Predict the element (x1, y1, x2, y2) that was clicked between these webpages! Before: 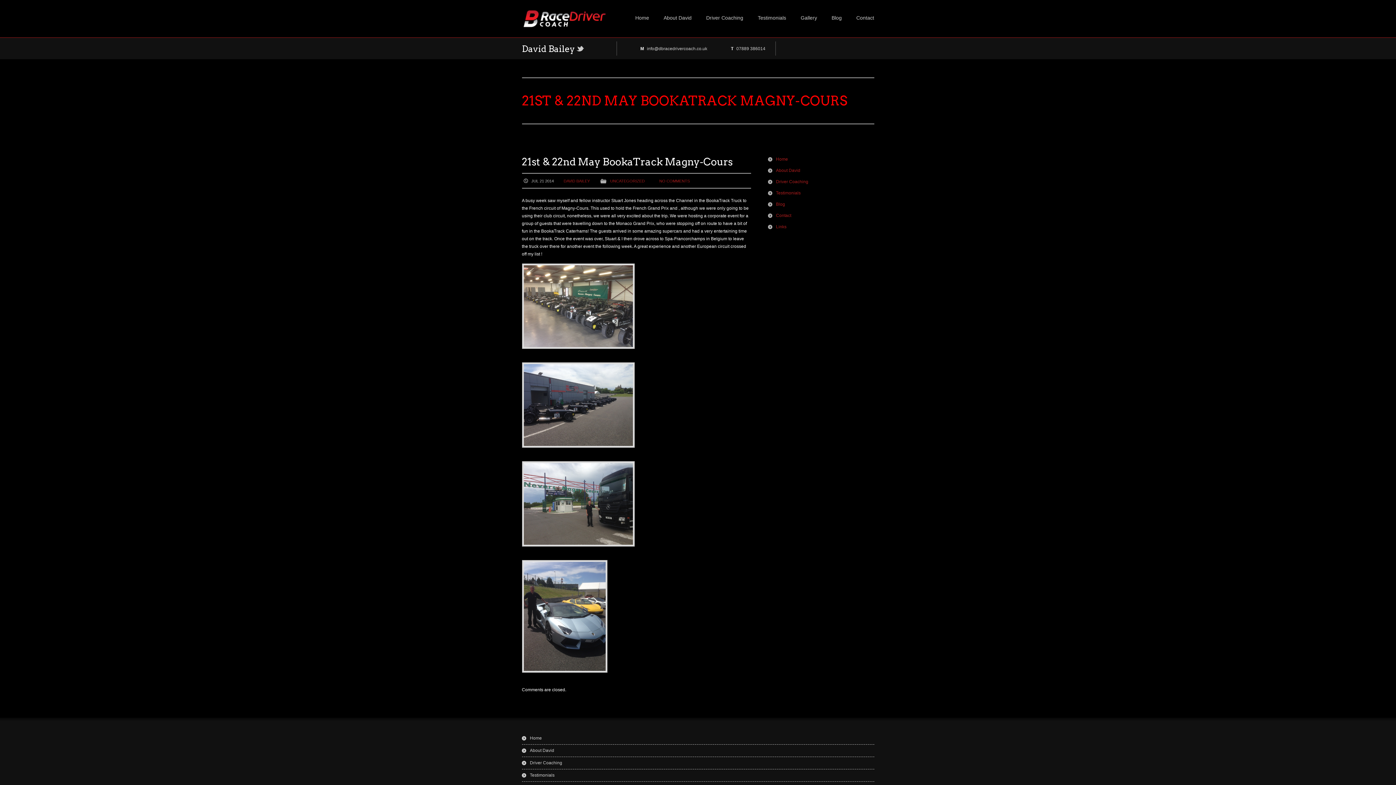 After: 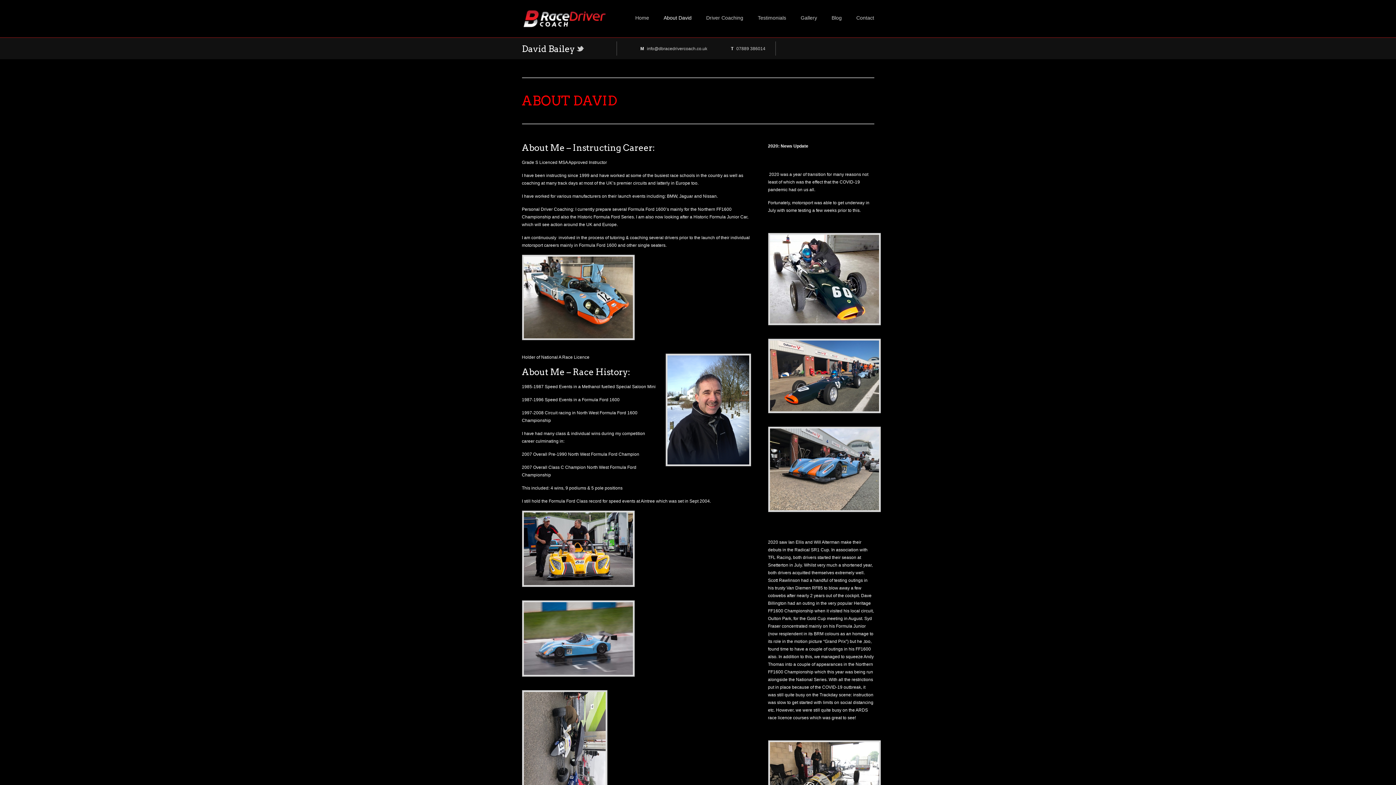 Action: bbox: (768, 168, 800, 173) label: About David